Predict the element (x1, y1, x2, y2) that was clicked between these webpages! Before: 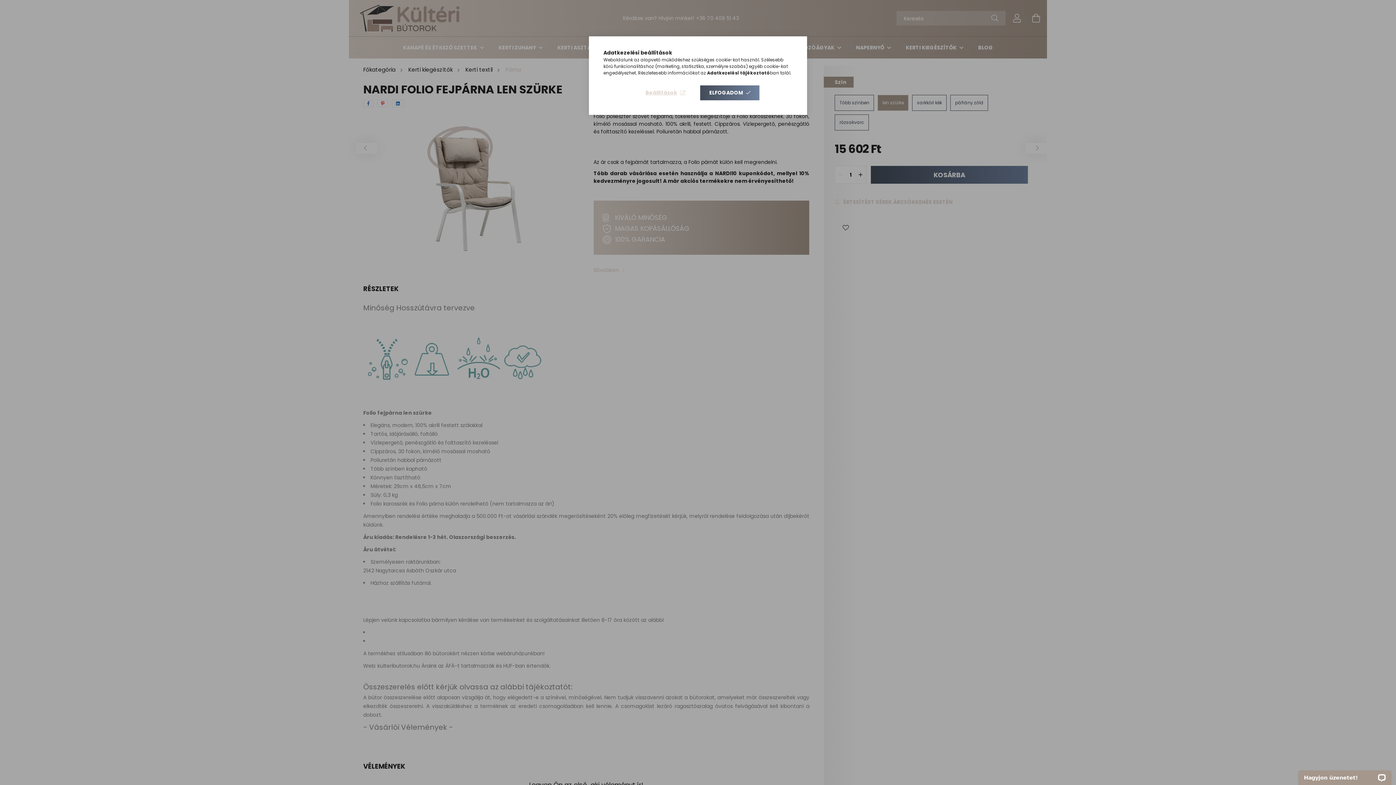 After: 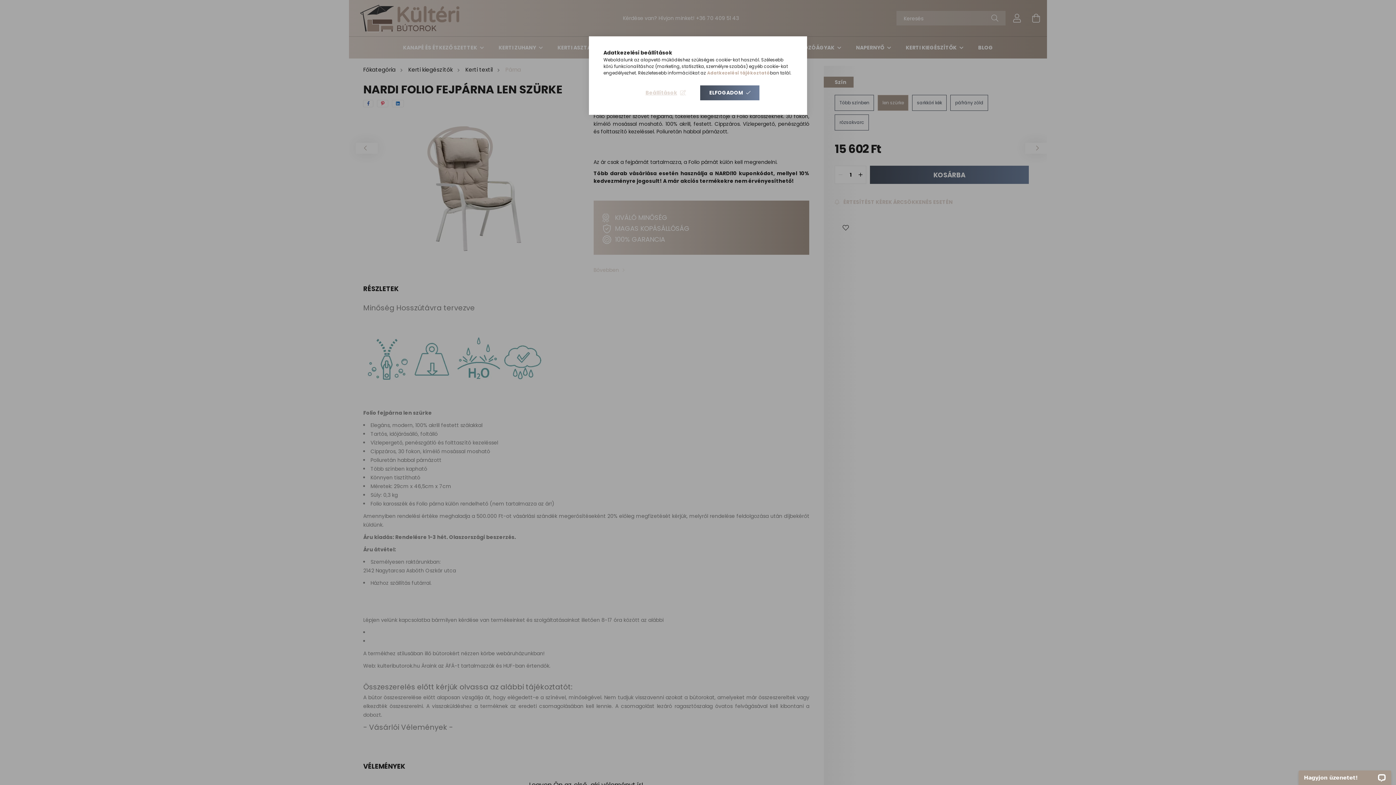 Action: bbox: (707, 69, 770, 76) label: Adatkezelési tájékoztató